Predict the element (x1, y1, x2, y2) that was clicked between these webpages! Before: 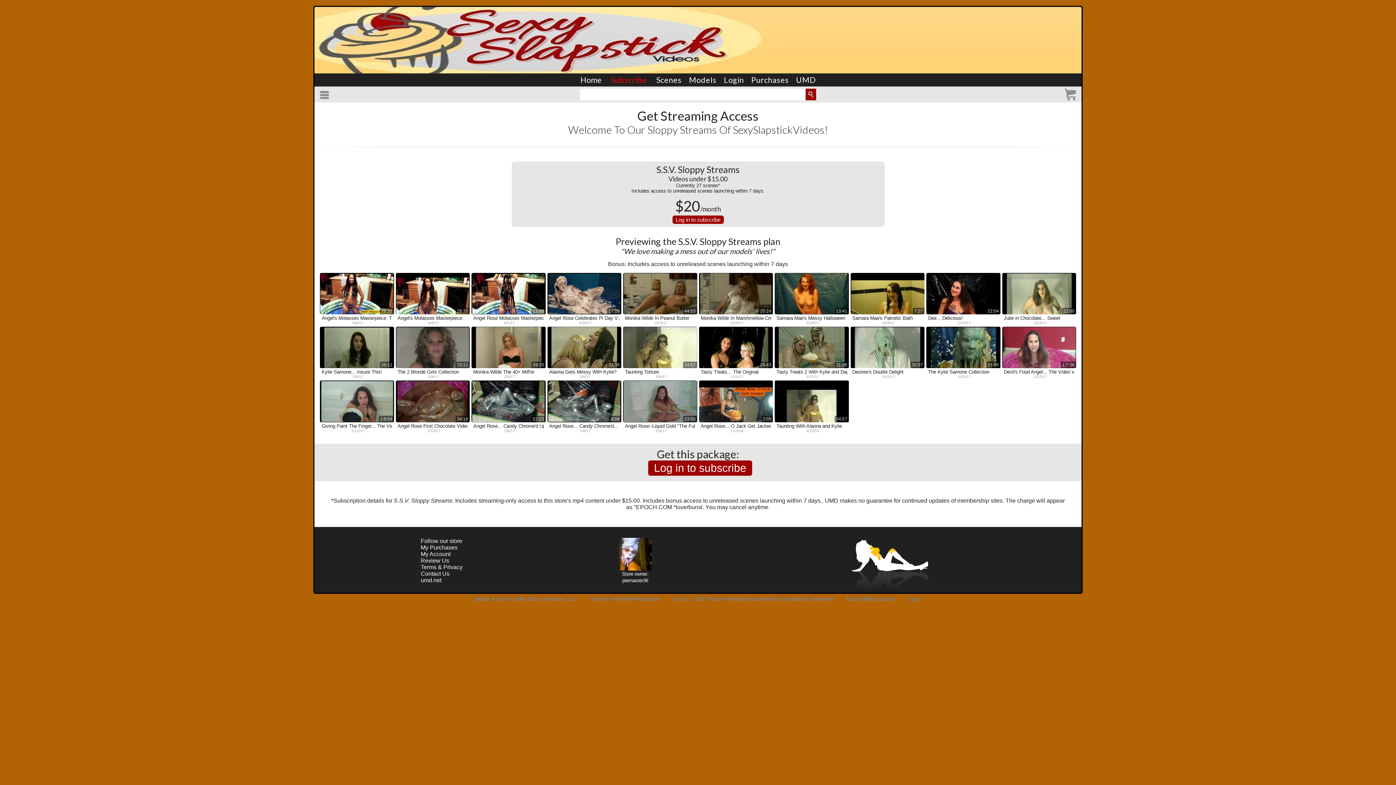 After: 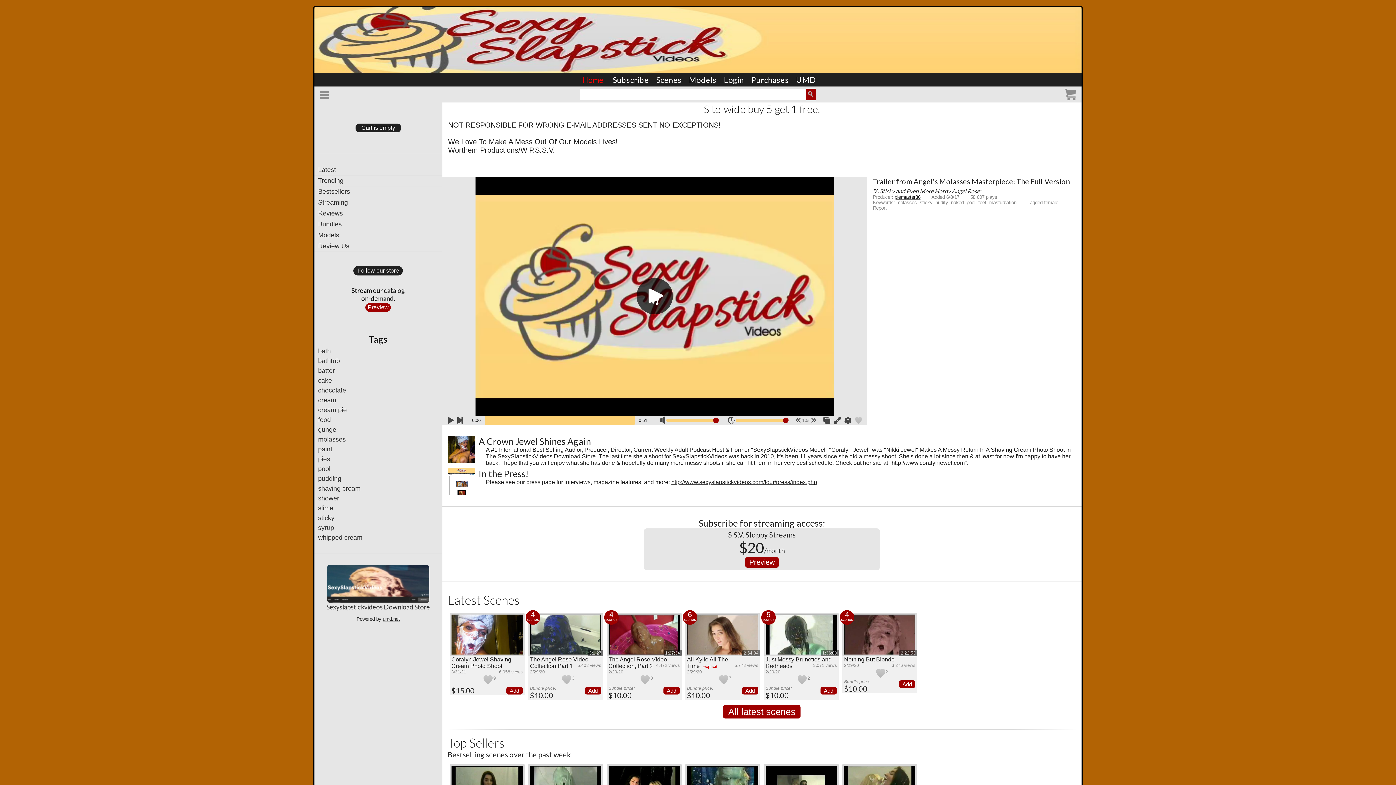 Action: bbox: (683, 415, 697, 422) label: 23:50